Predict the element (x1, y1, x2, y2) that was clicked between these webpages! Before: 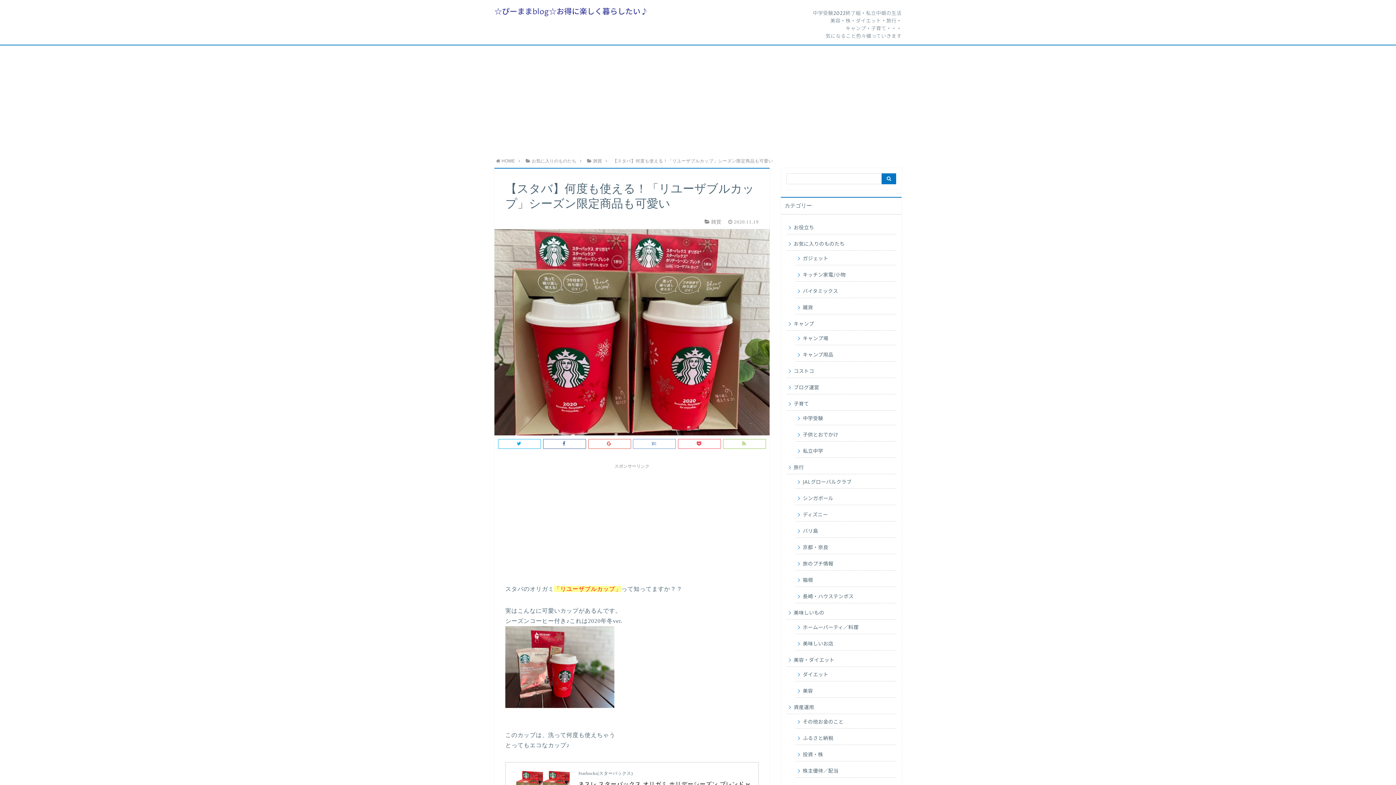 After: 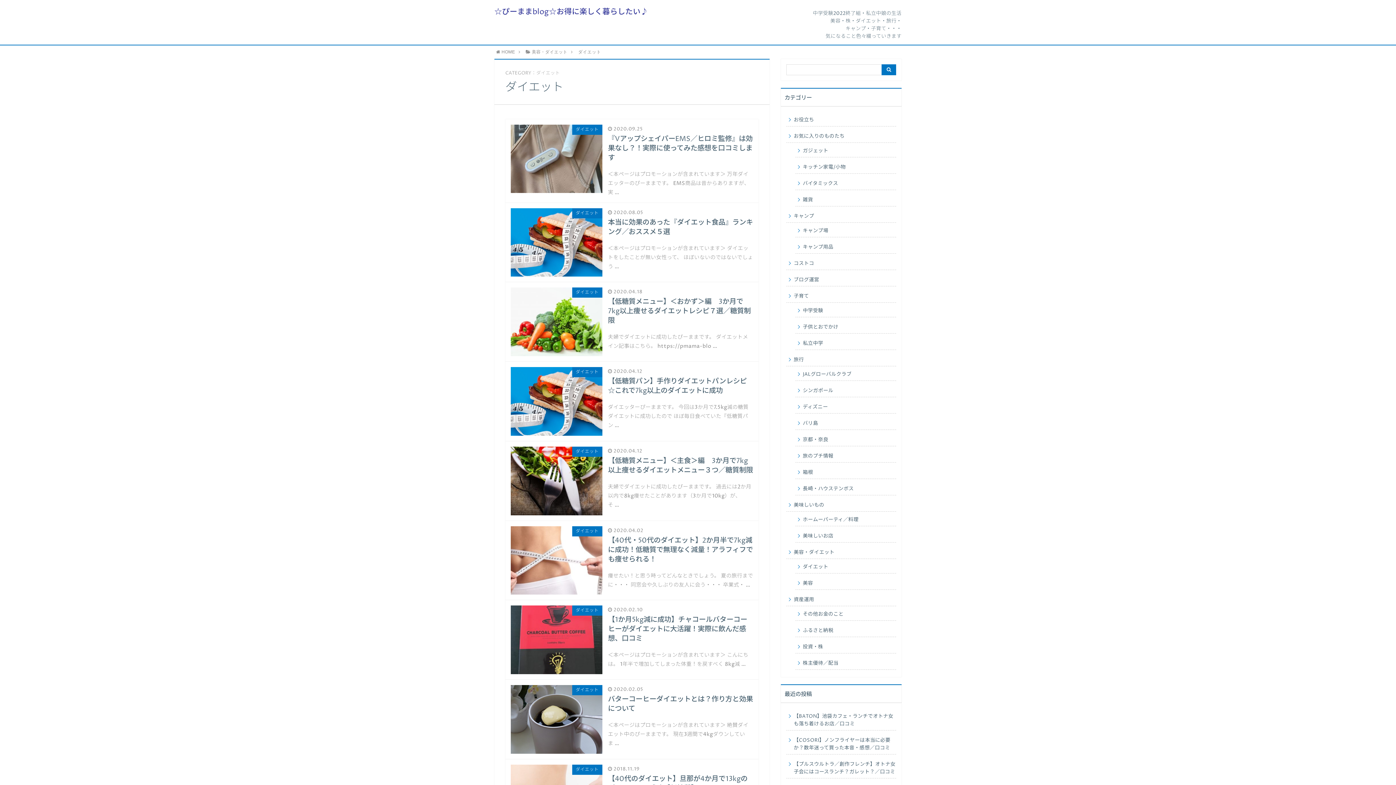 Action: label: ダイエット bbox: (795, 667, 896, 681)